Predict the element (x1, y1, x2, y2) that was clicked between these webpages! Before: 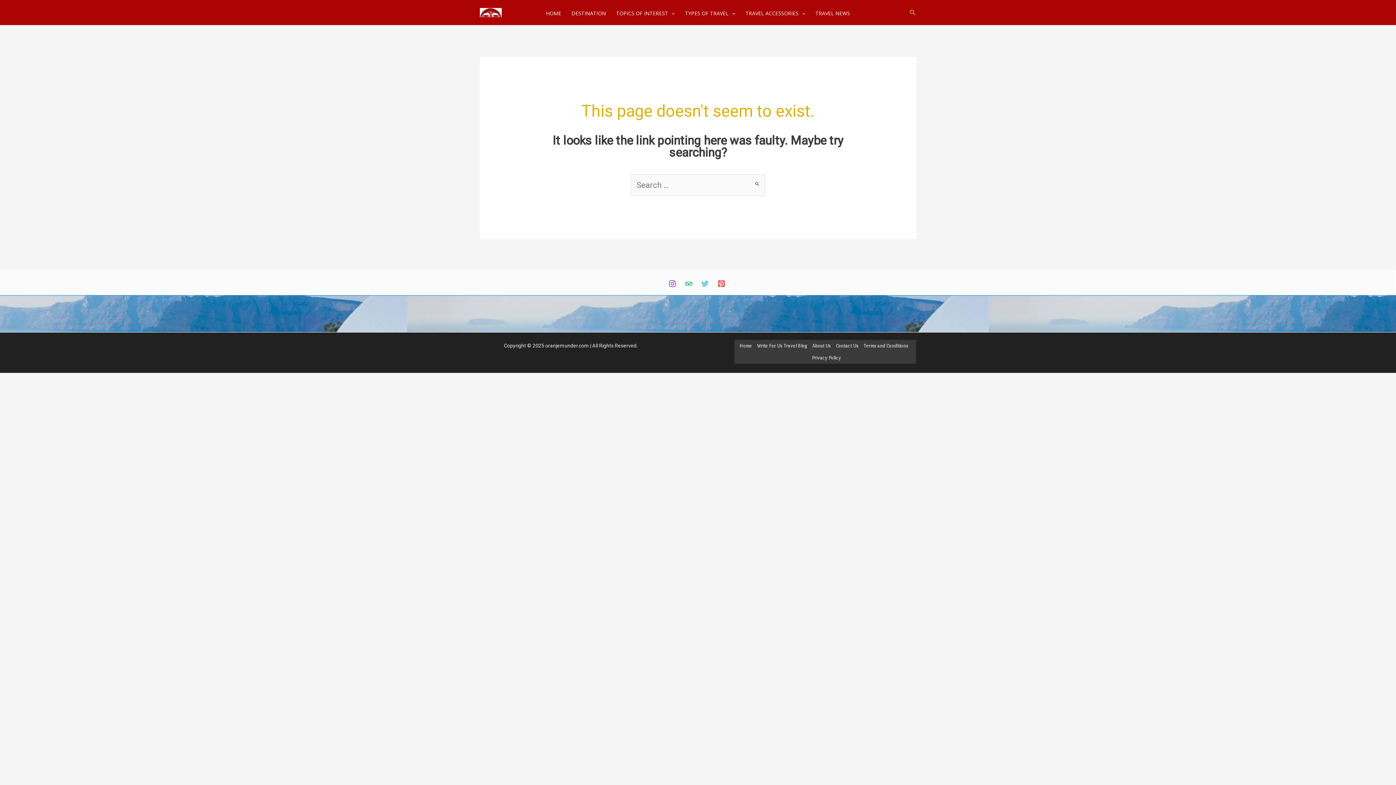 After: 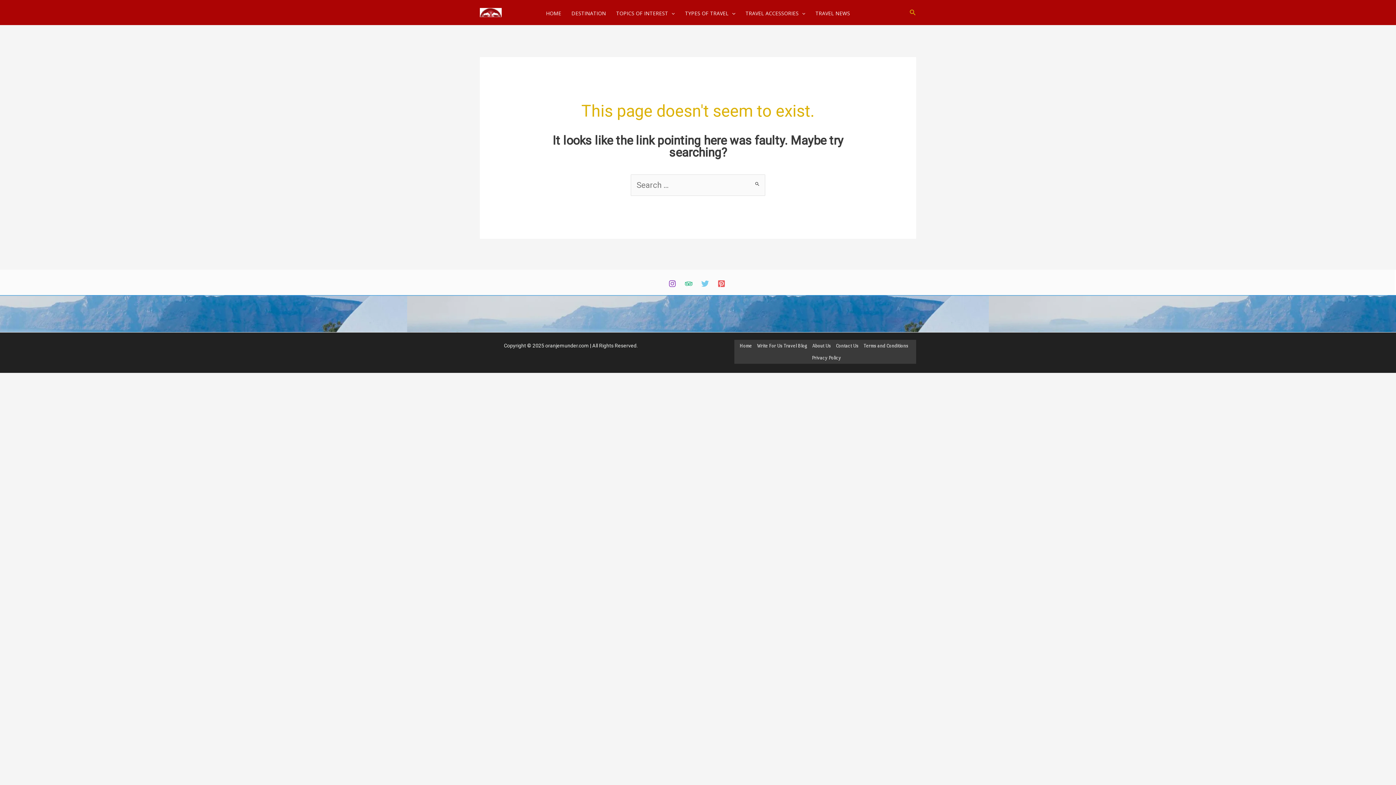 Action: label: Instagram bbox: (668, 279, 676, 287)